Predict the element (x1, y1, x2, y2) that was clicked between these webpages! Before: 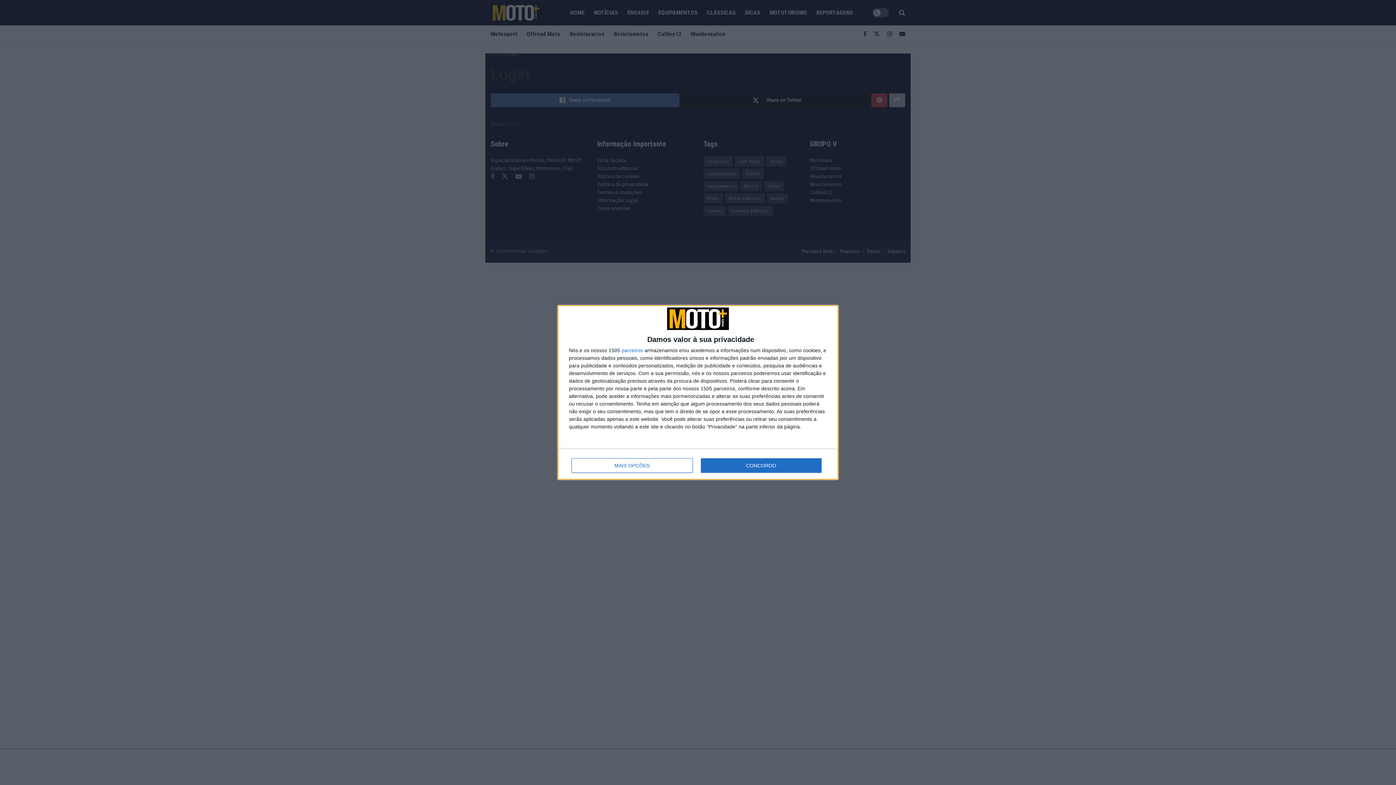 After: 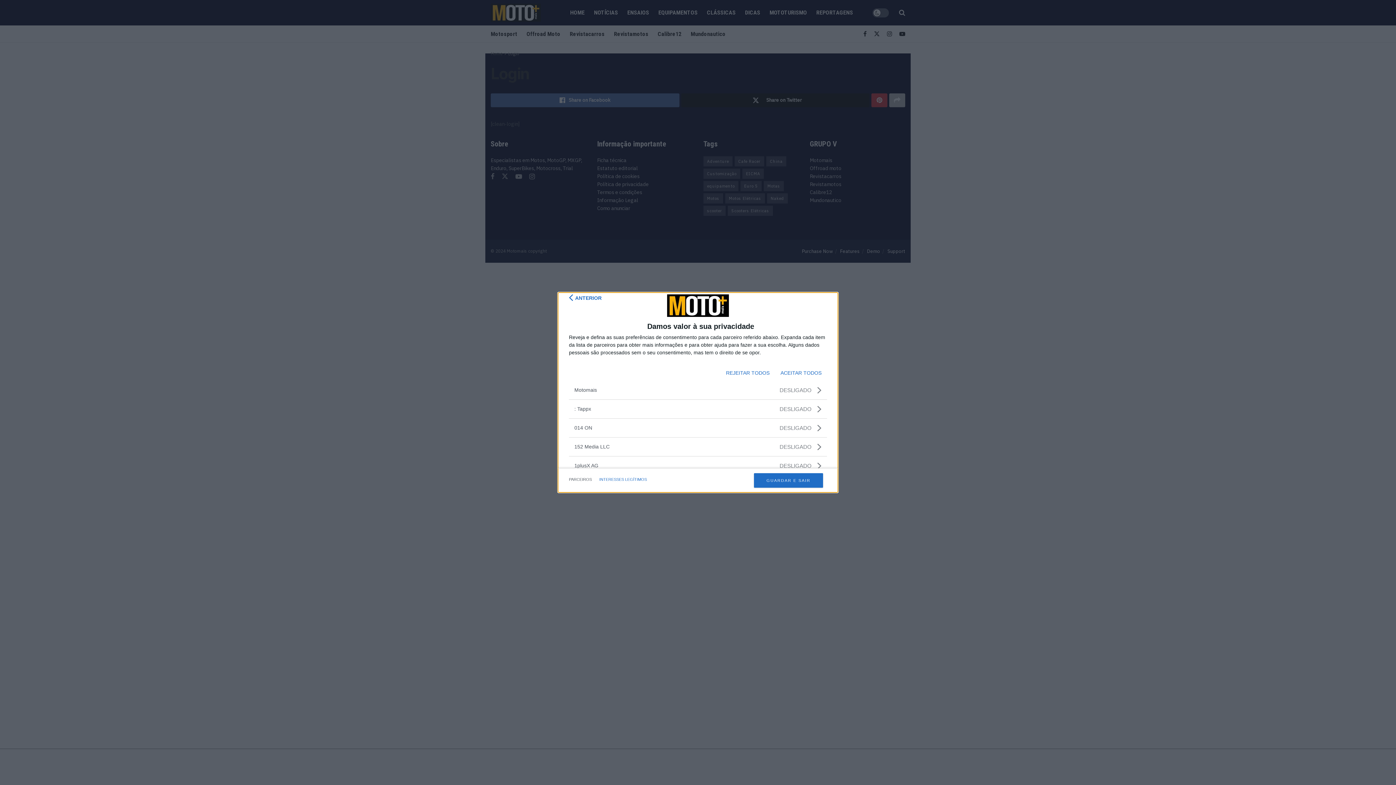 Action: label: parceiros bbox: (621, 347, 643, 353)